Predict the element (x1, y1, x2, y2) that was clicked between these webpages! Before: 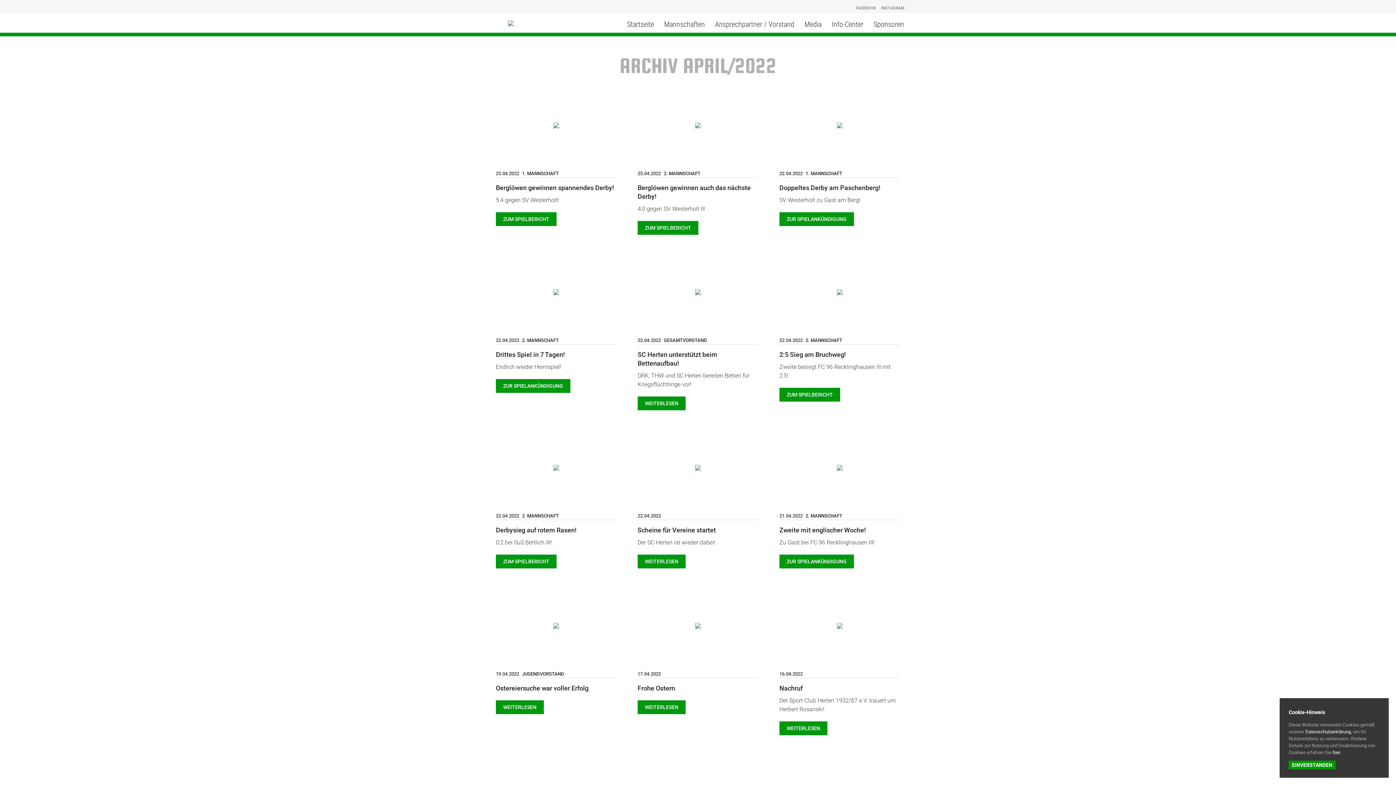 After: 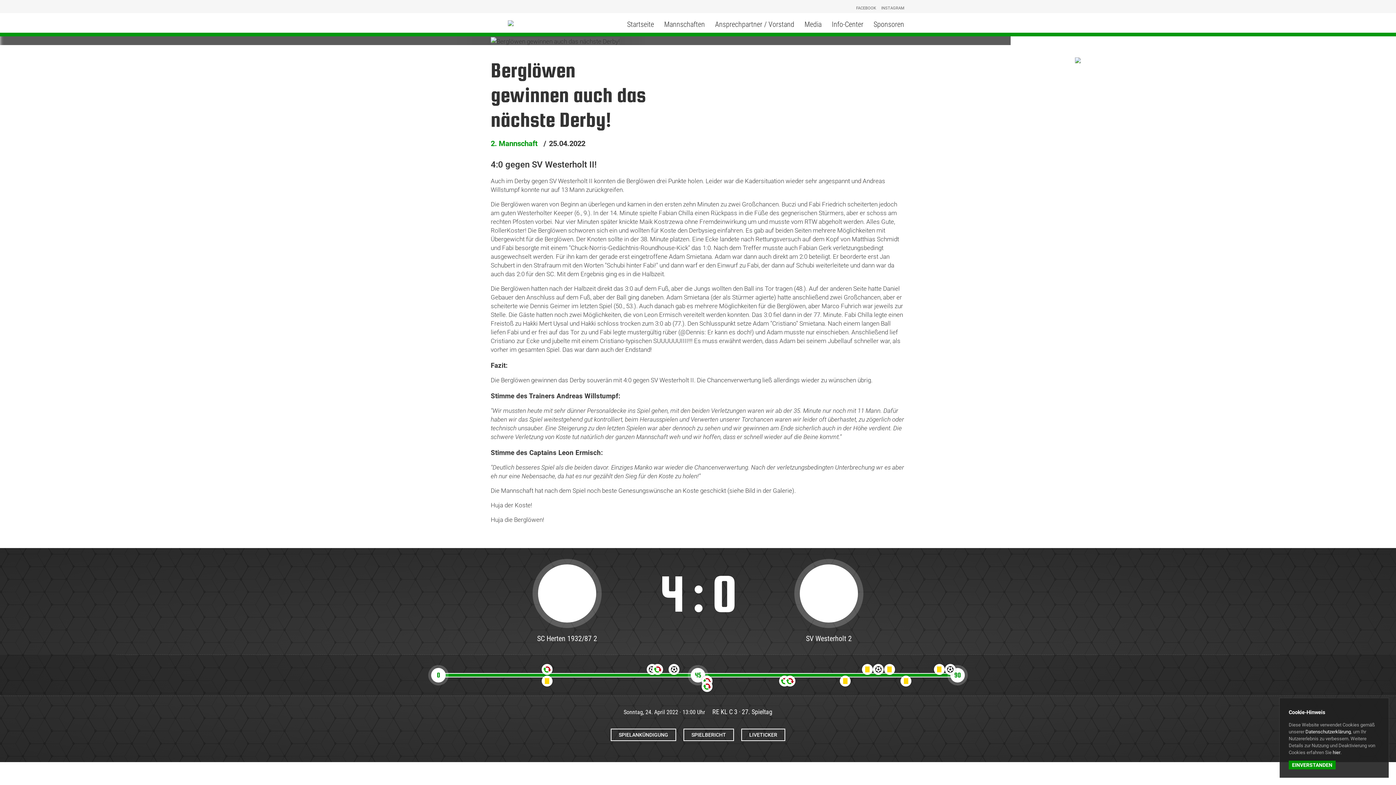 Action: label:   bbox: (632, 86, 763, 164)